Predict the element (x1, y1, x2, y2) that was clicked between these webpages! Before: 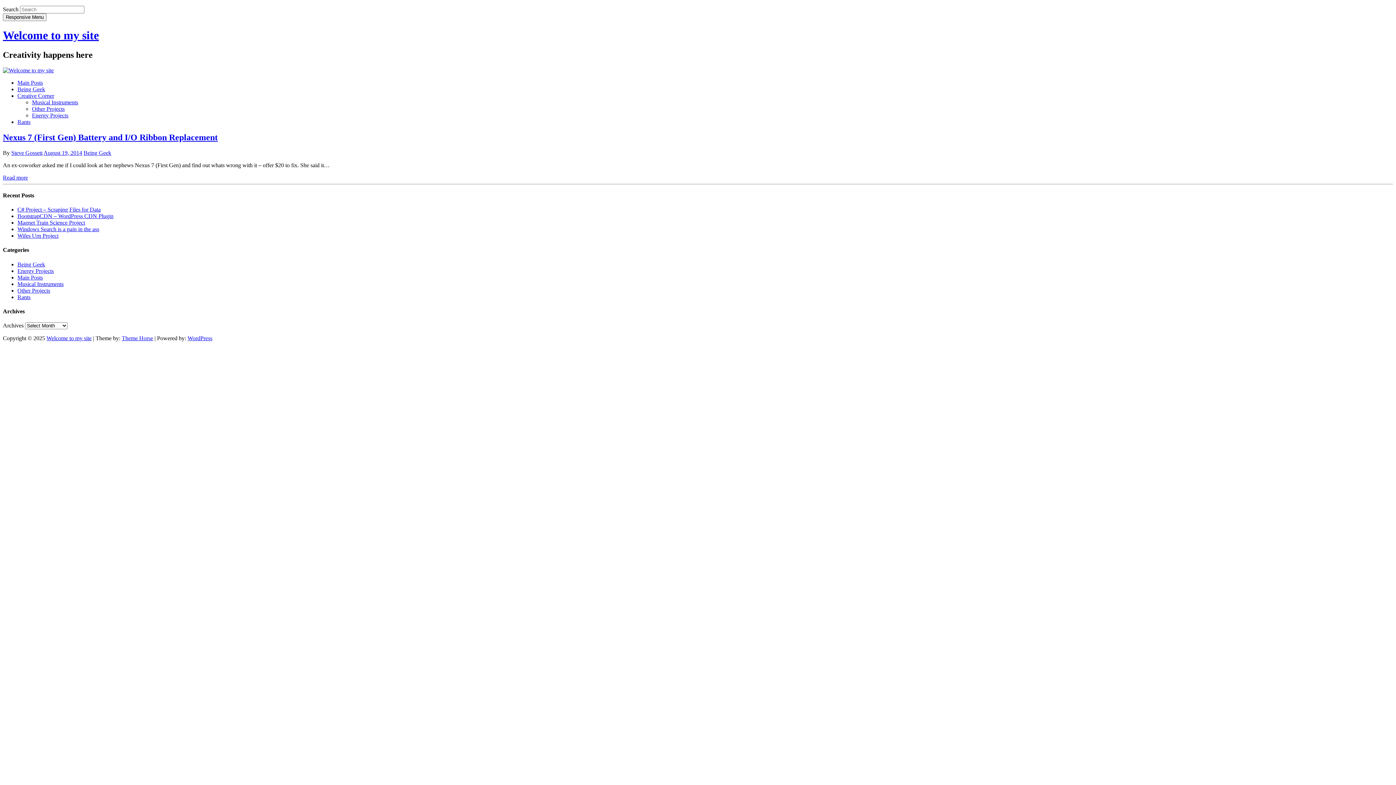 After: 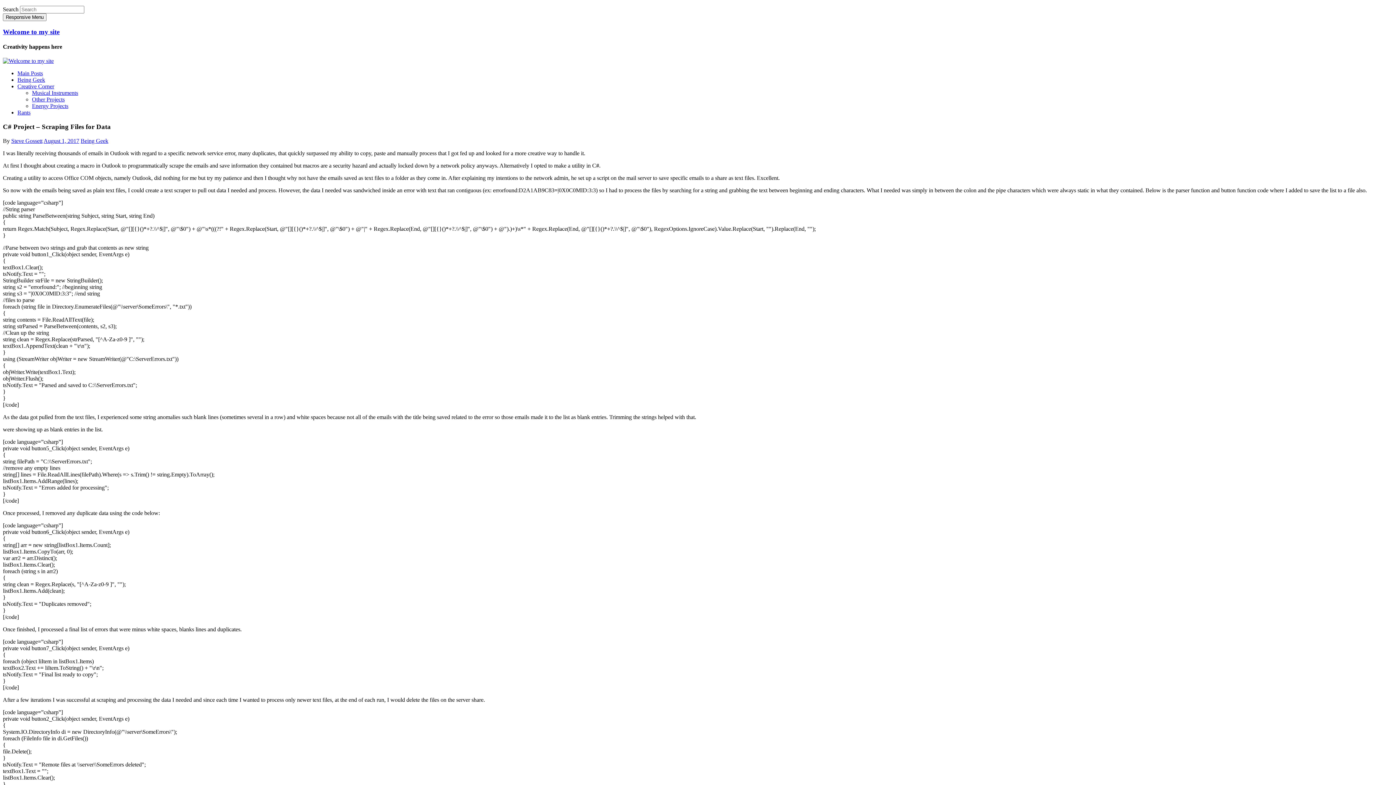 Action: label: C# Project – Scraping Files for Data bbox: (17, 206, 100, 212)